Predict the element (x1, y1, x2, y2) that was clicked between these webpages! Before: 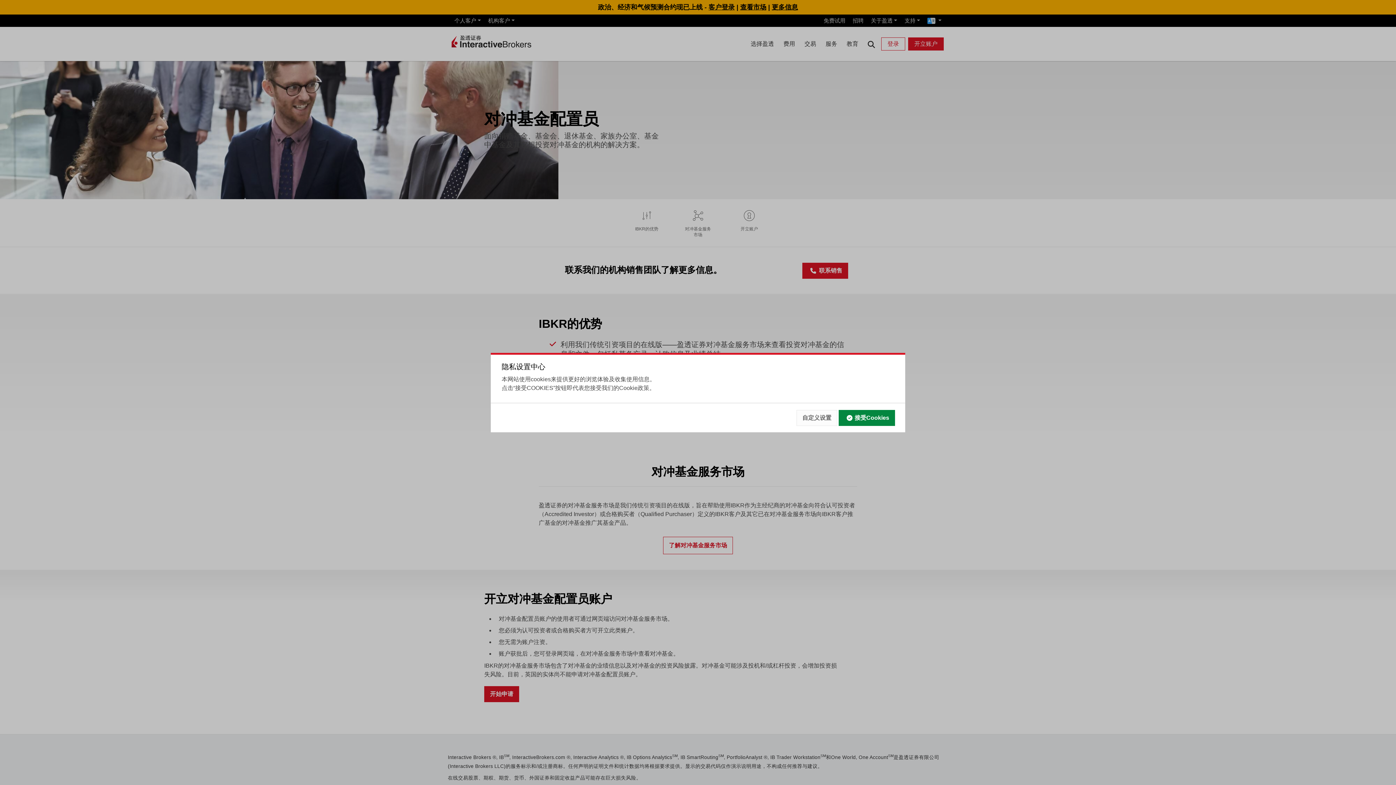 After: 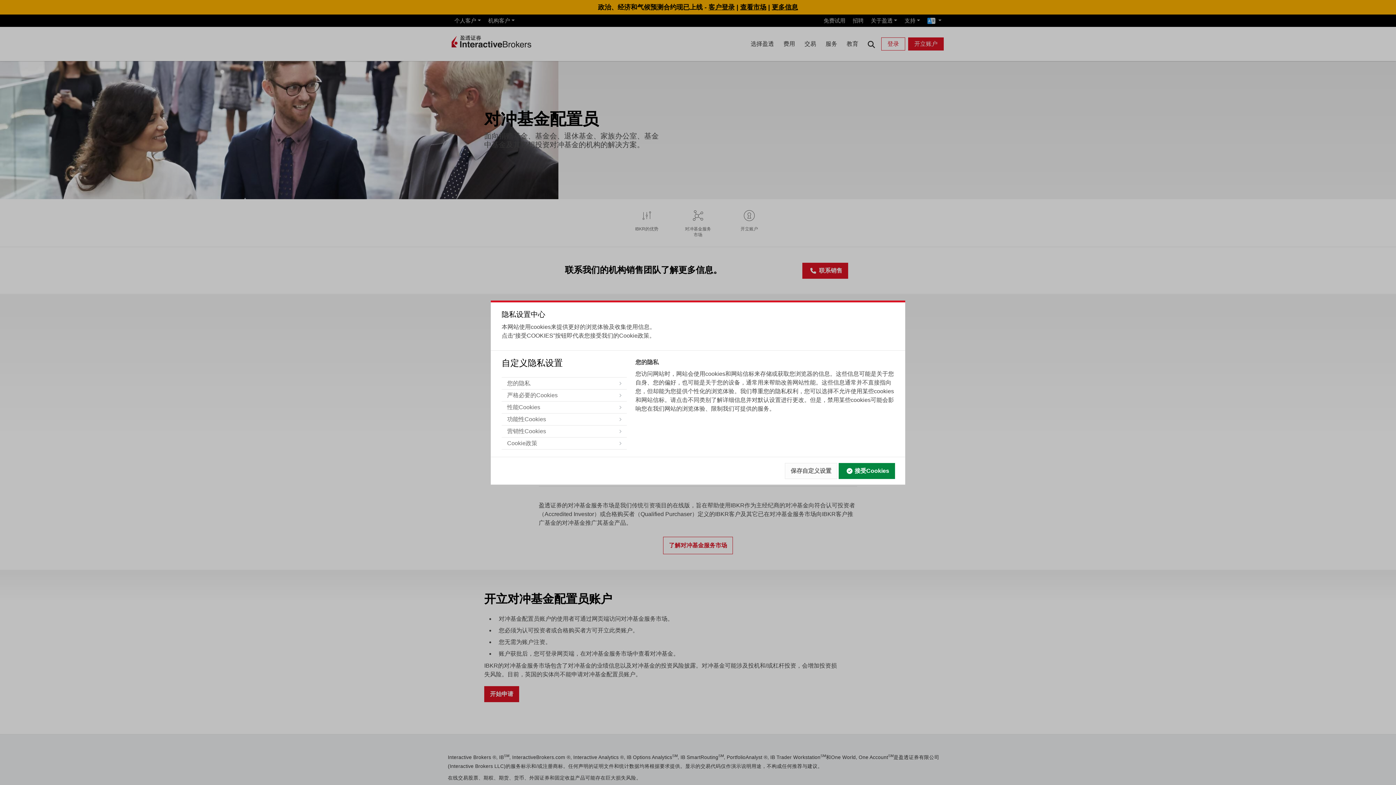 Action: label: 自定义设置 bbox: (796, 410, 837, 426)